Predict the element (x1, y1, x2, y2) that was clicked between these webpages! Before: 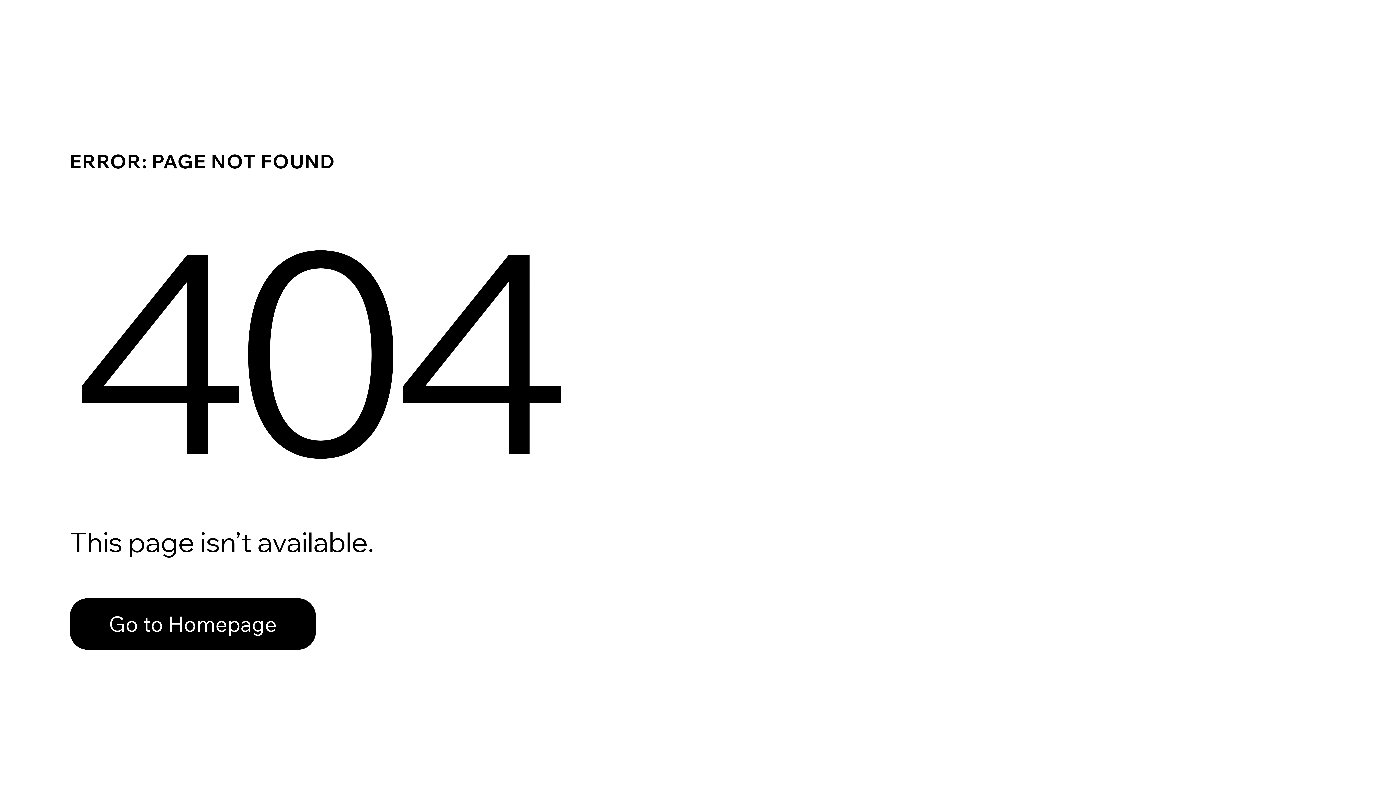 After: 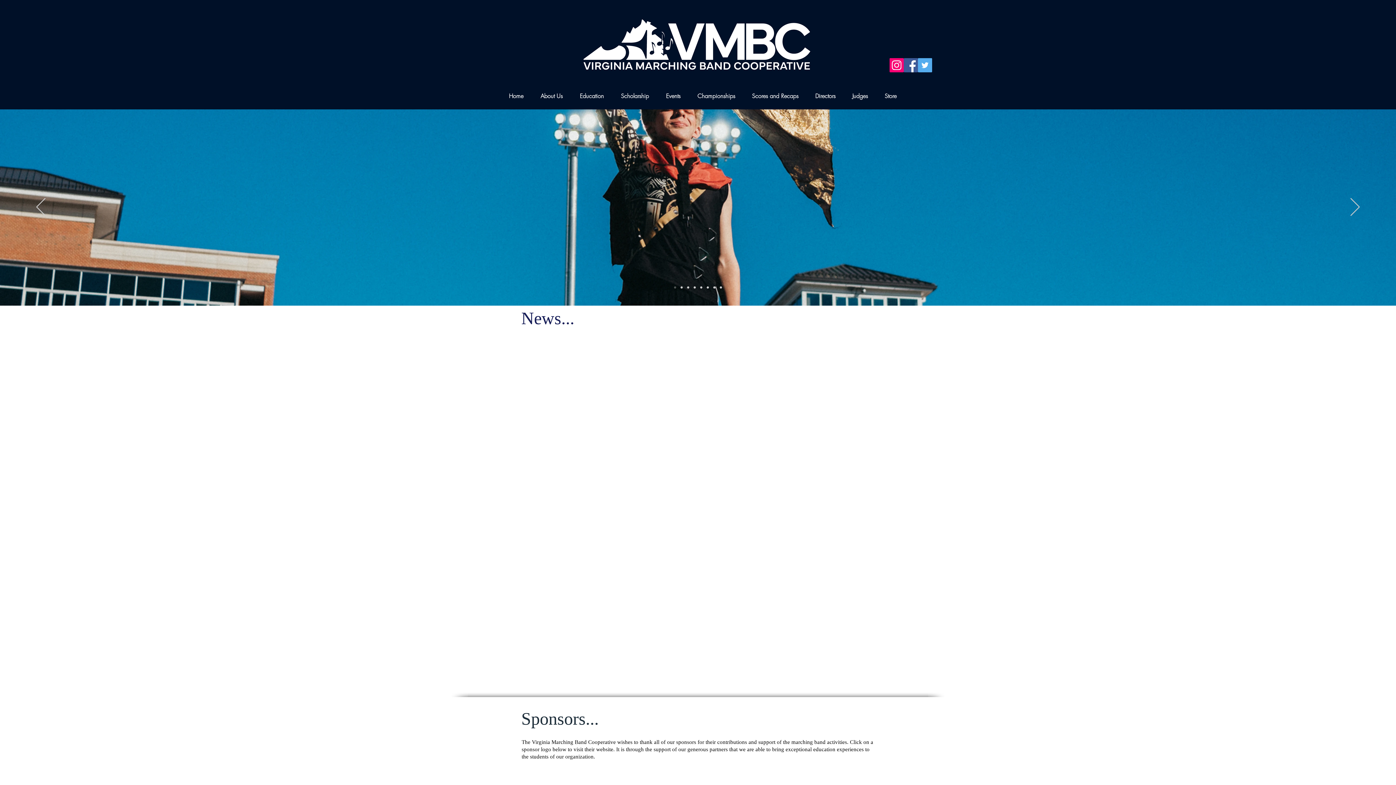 Action: label: Go to Homepage bbox: (69, 598, 316, 650)